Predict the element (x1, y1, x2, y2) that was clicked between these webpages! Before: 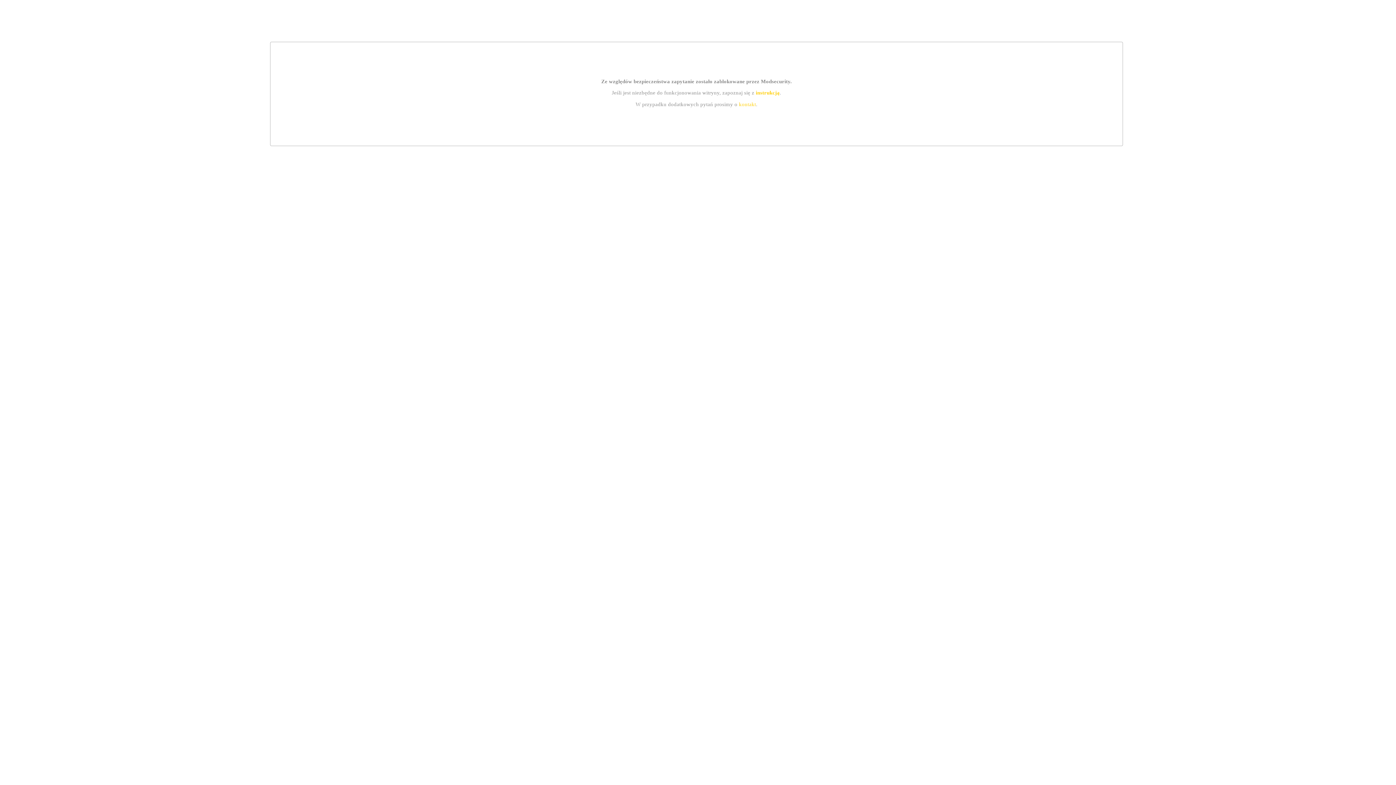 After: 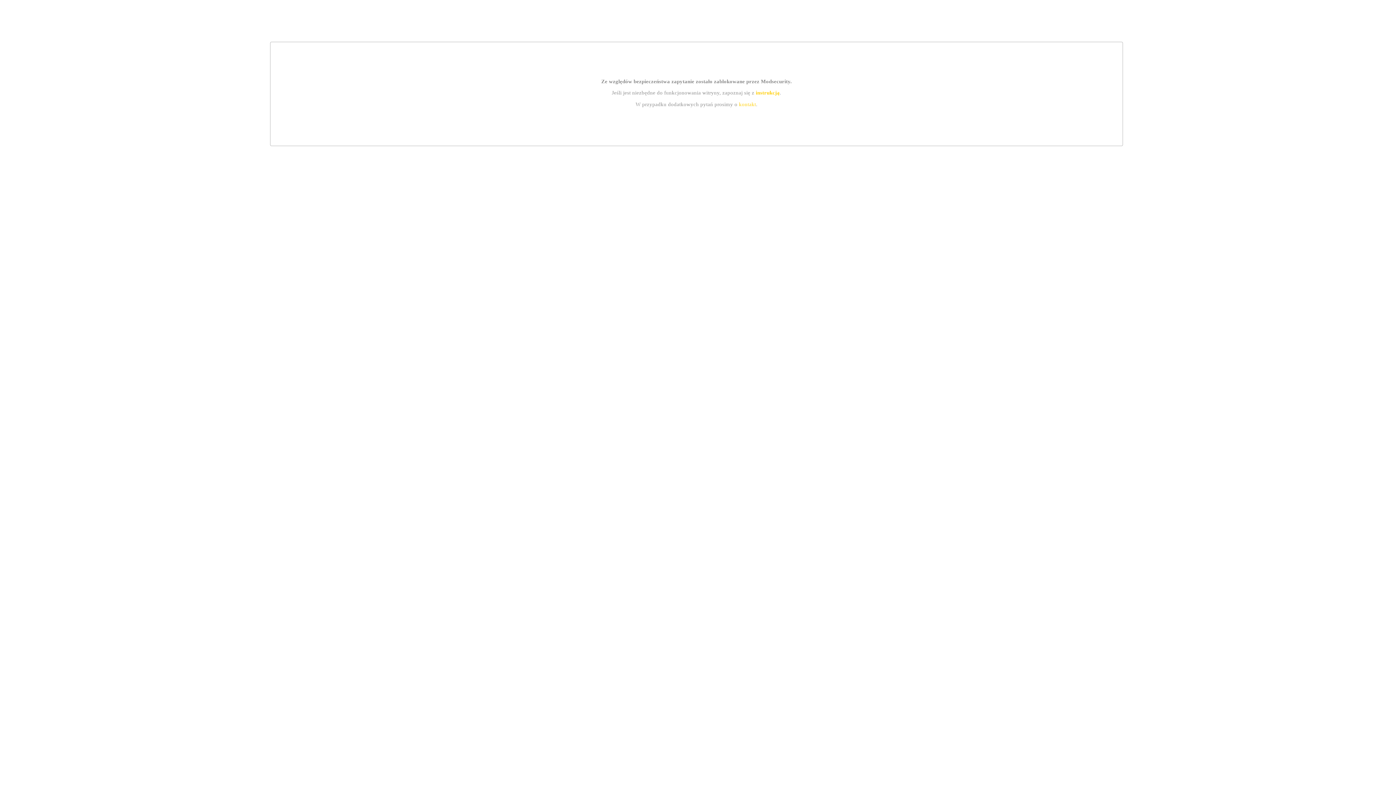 Action: label: kontakt bbox: (739, 101, 756, 107)